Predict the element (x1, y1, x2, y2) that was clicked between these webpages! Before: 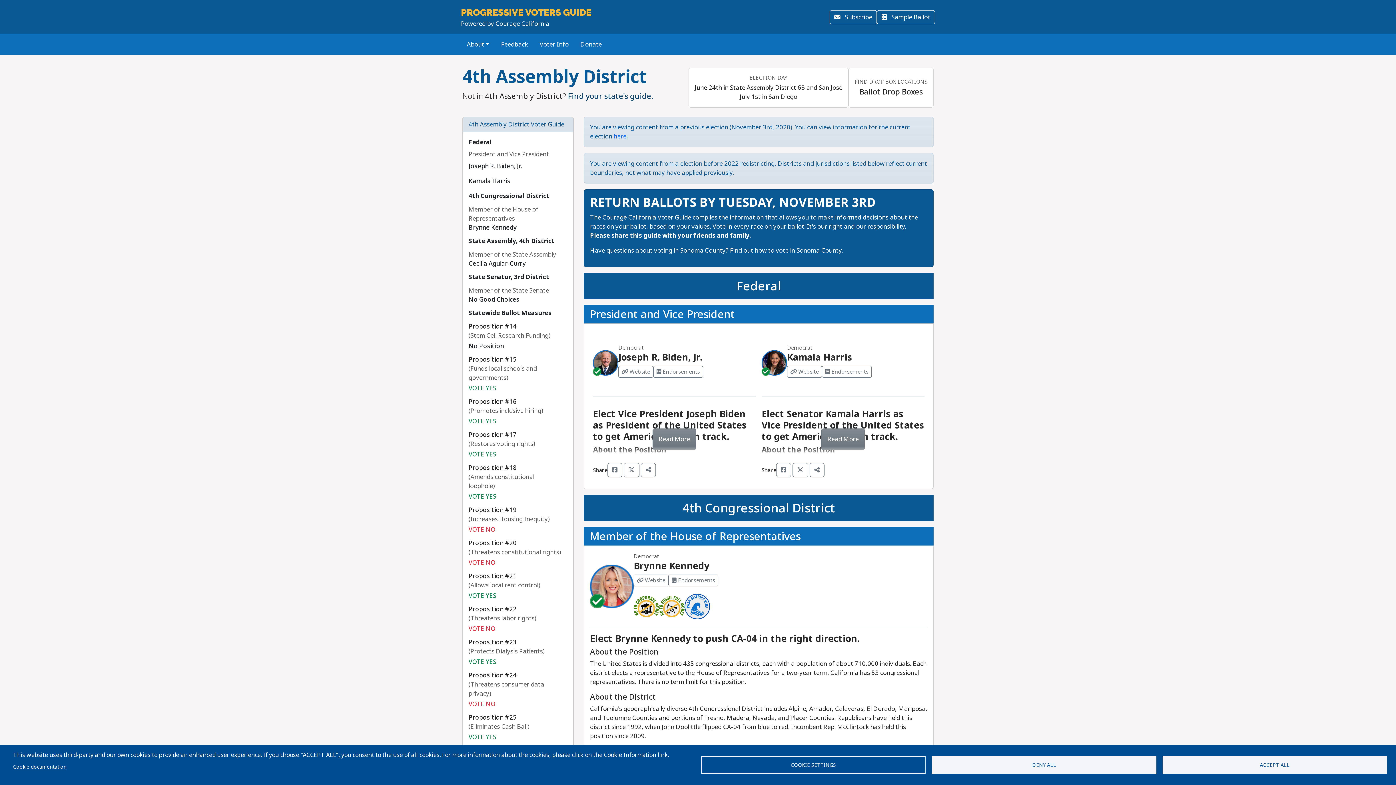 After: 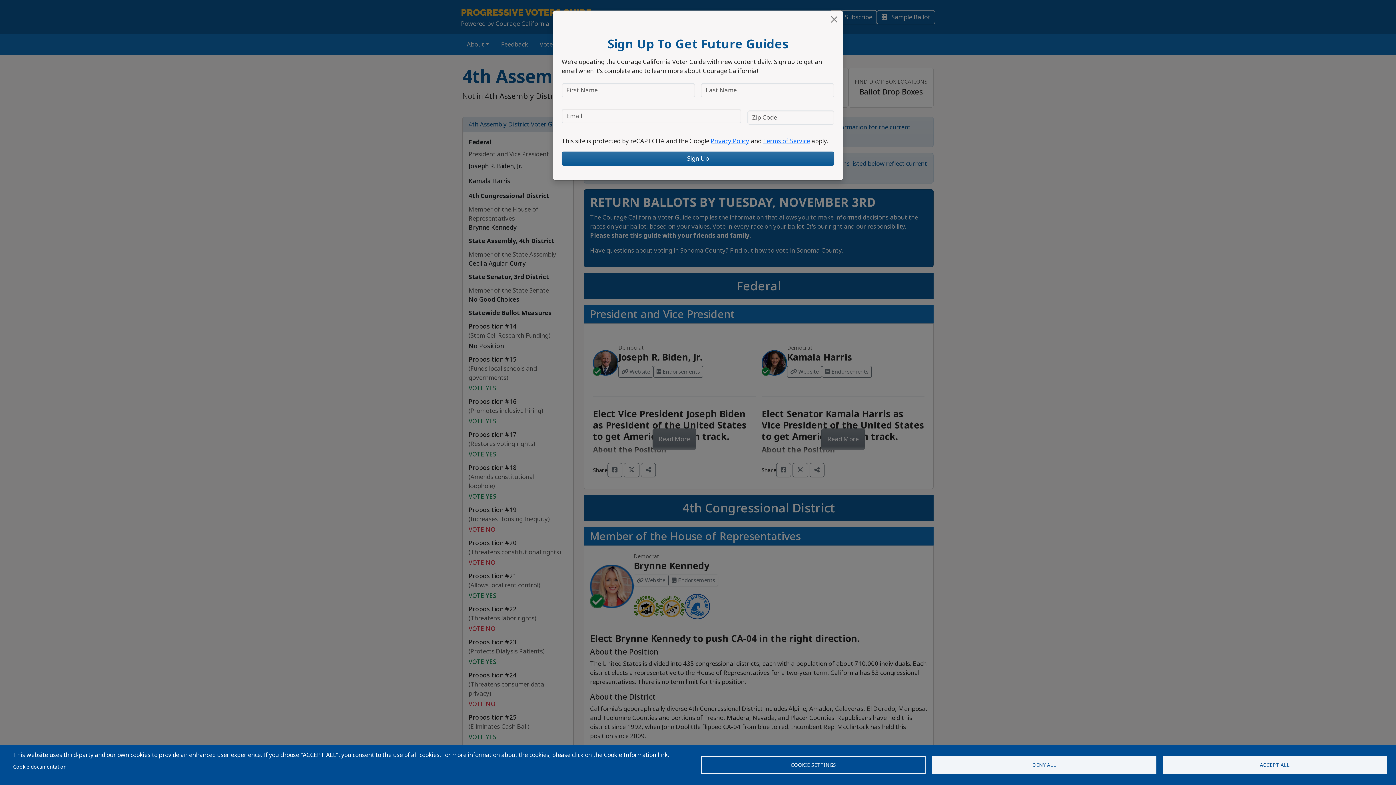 Action: bbox: (761, 350, 787, 376)